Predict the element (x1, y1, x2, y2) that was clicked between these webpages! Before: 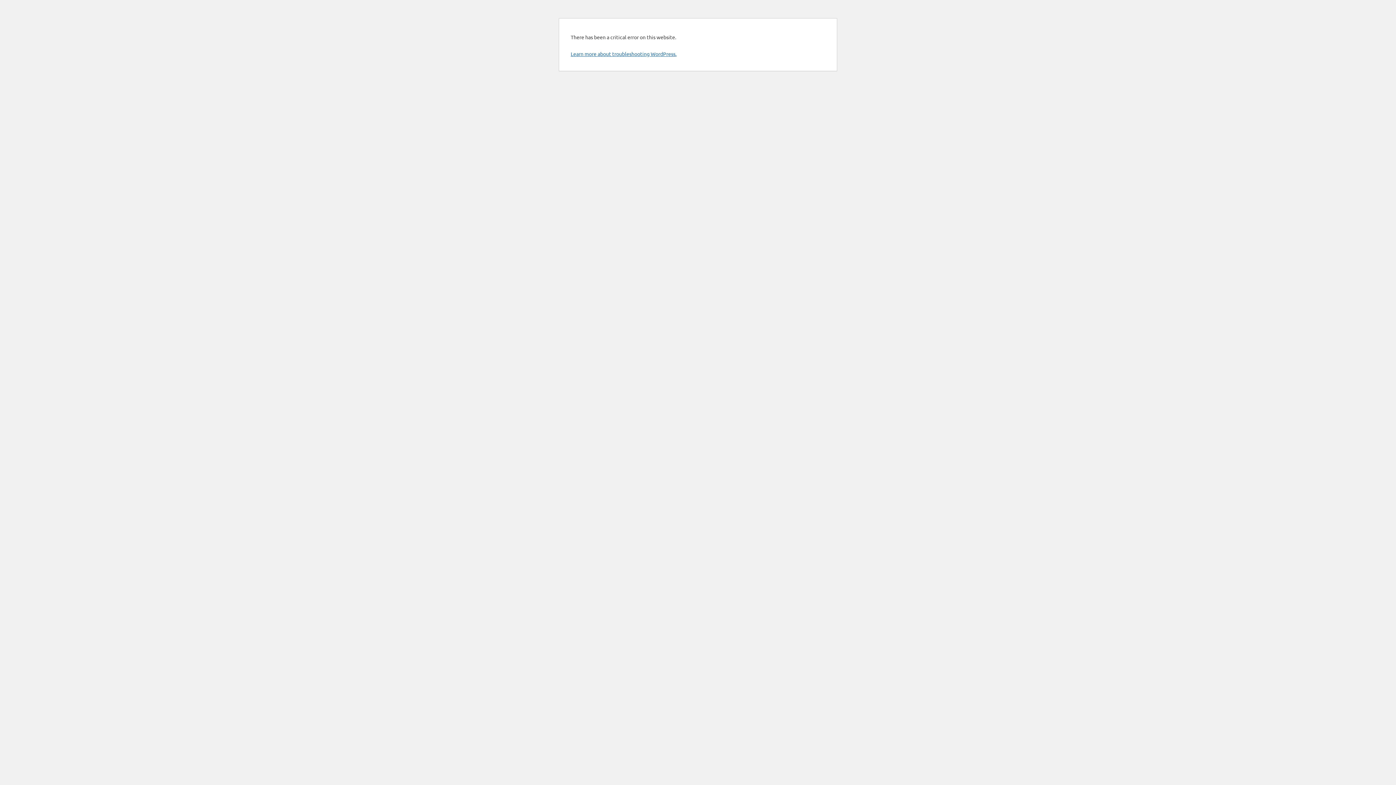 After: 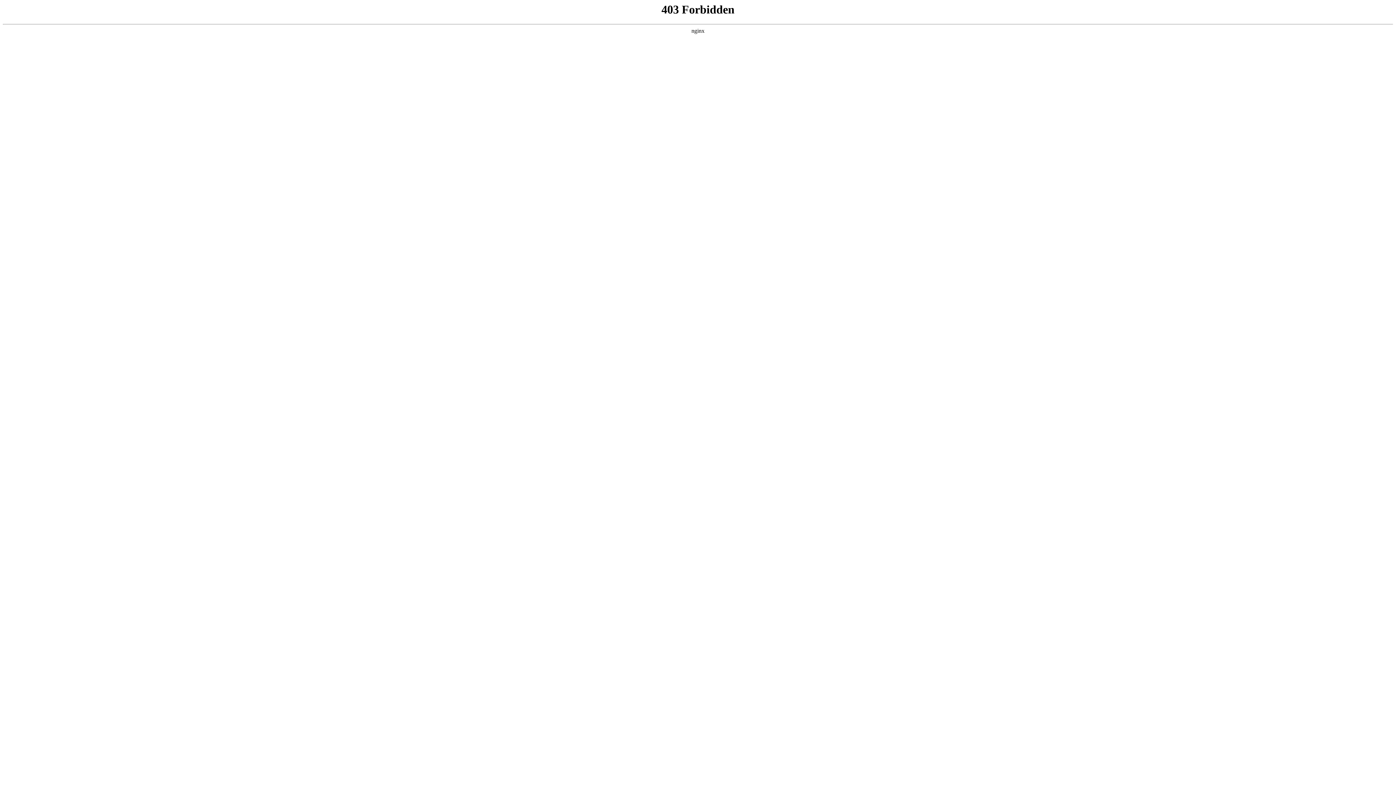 Action: label: Learn more about troubleshooting WordPress. bbox: (570, 50, 676, 57)